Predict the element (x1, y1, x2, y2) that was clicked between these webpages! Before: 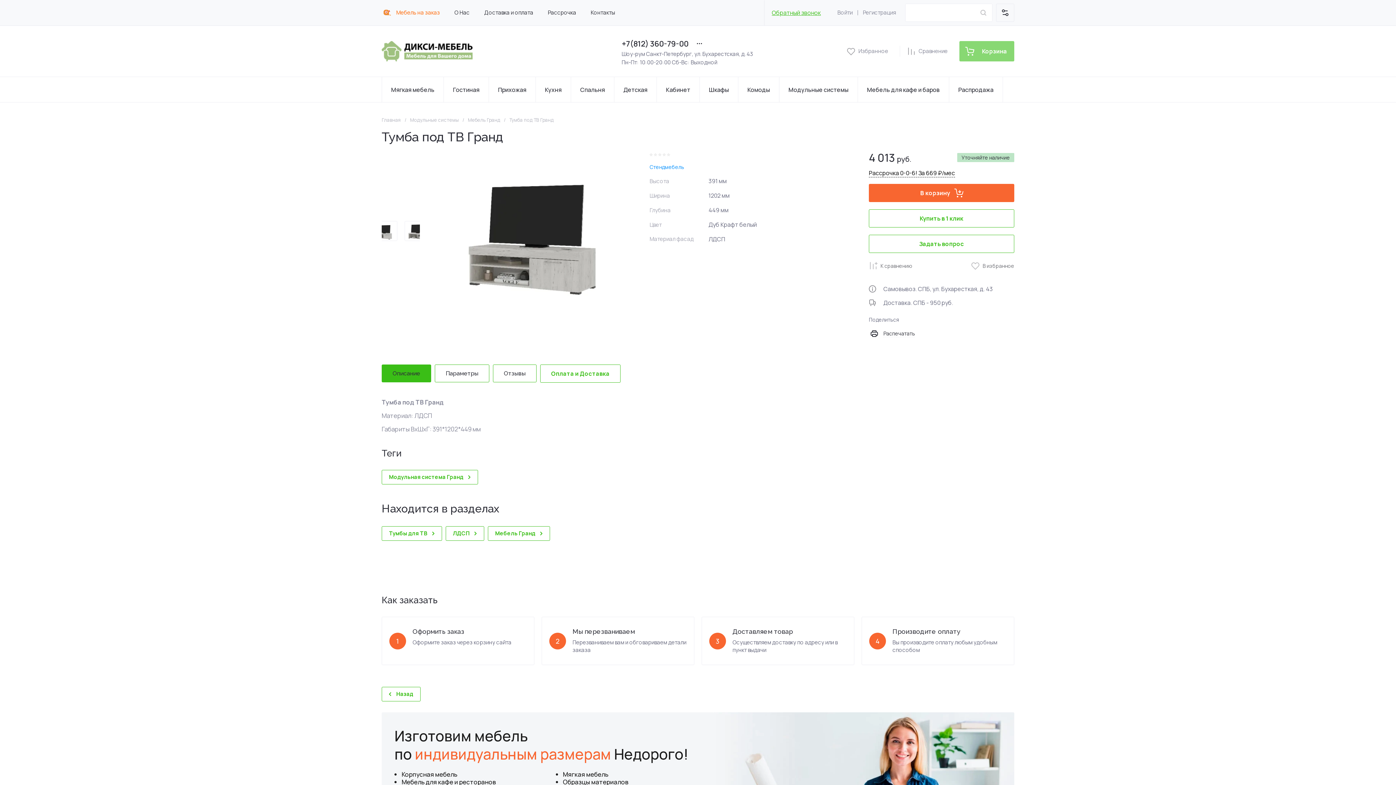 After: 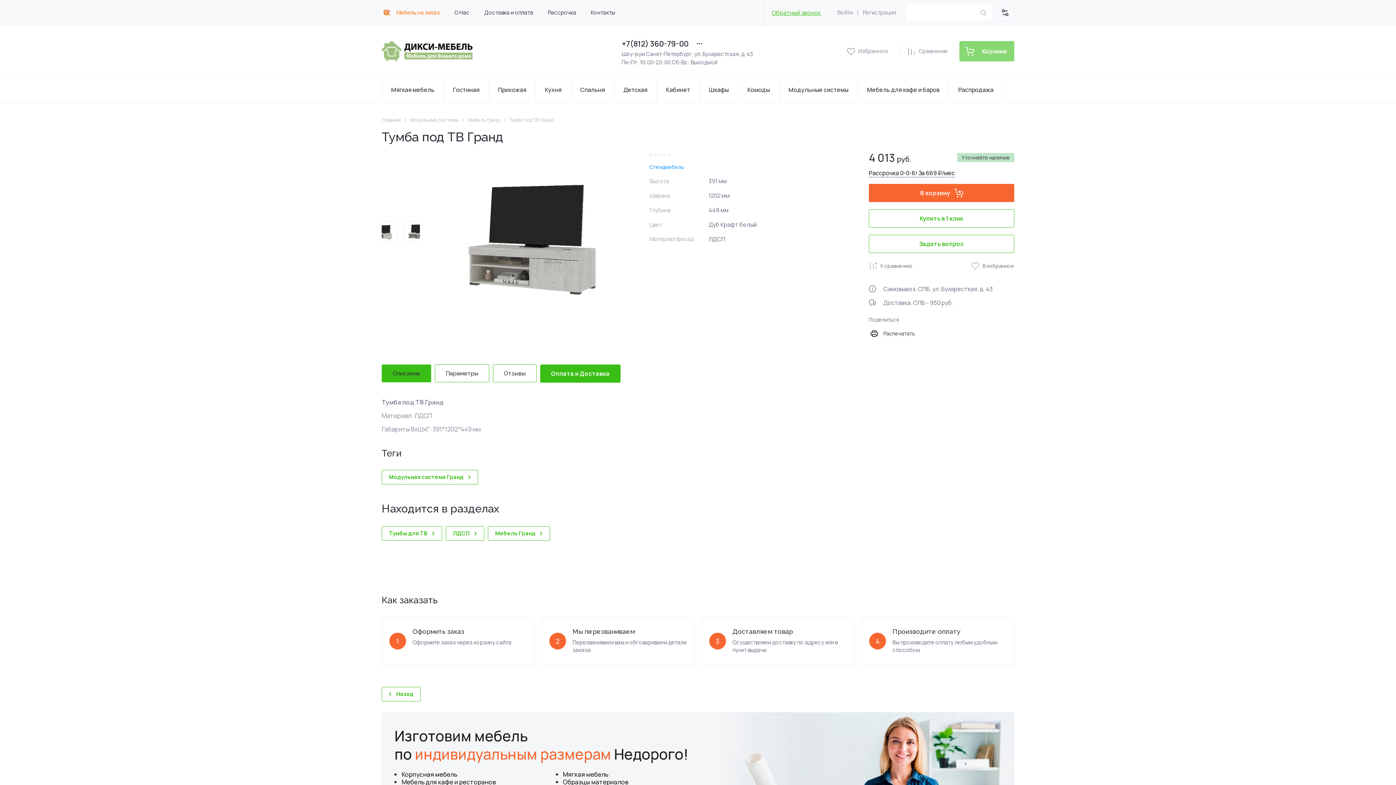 Action: bbox: (540, 364, 620, 382) label: Оплата и Доставка